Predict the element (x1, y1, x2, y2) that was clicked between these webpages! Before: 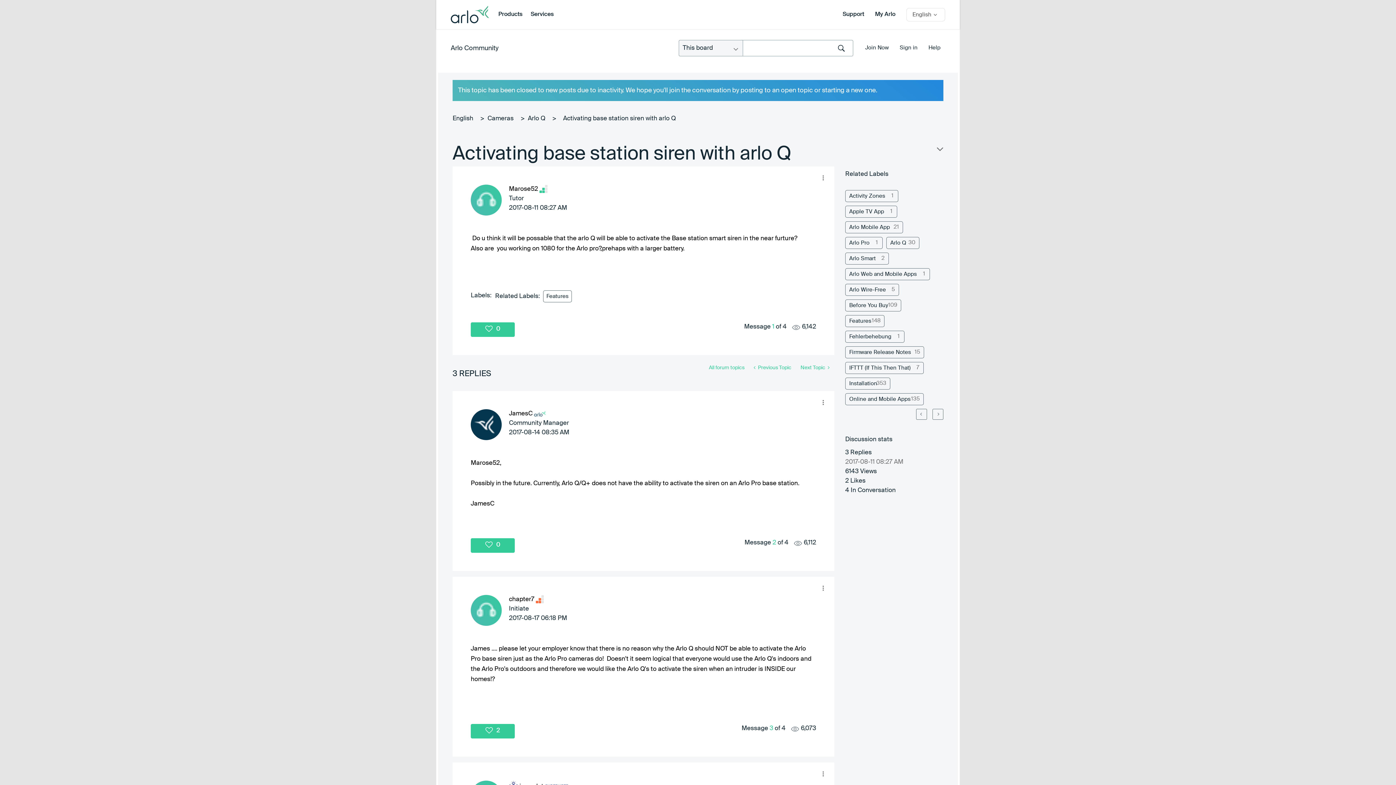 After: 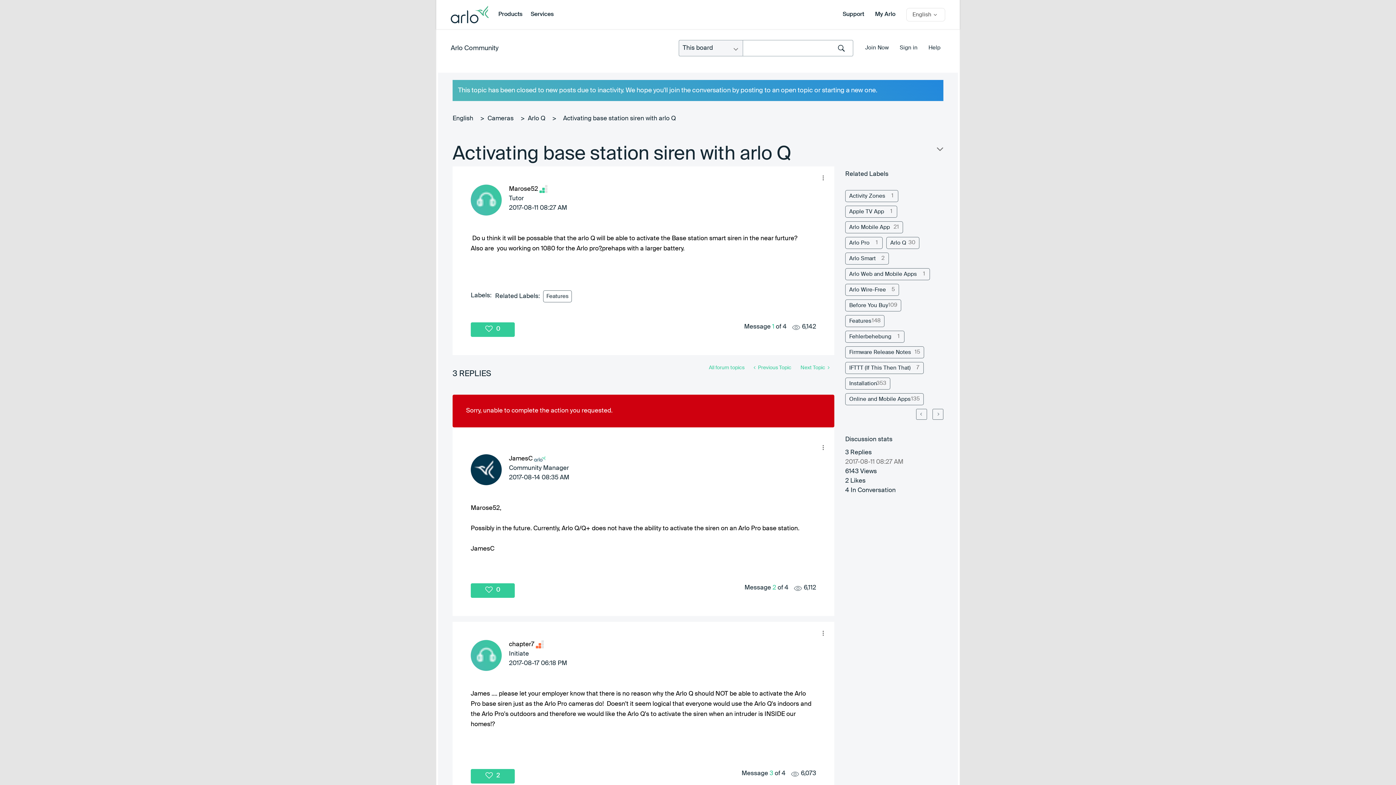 Action: label: Click here to give likes to this post. bbox: (485, 539, 496, 552)